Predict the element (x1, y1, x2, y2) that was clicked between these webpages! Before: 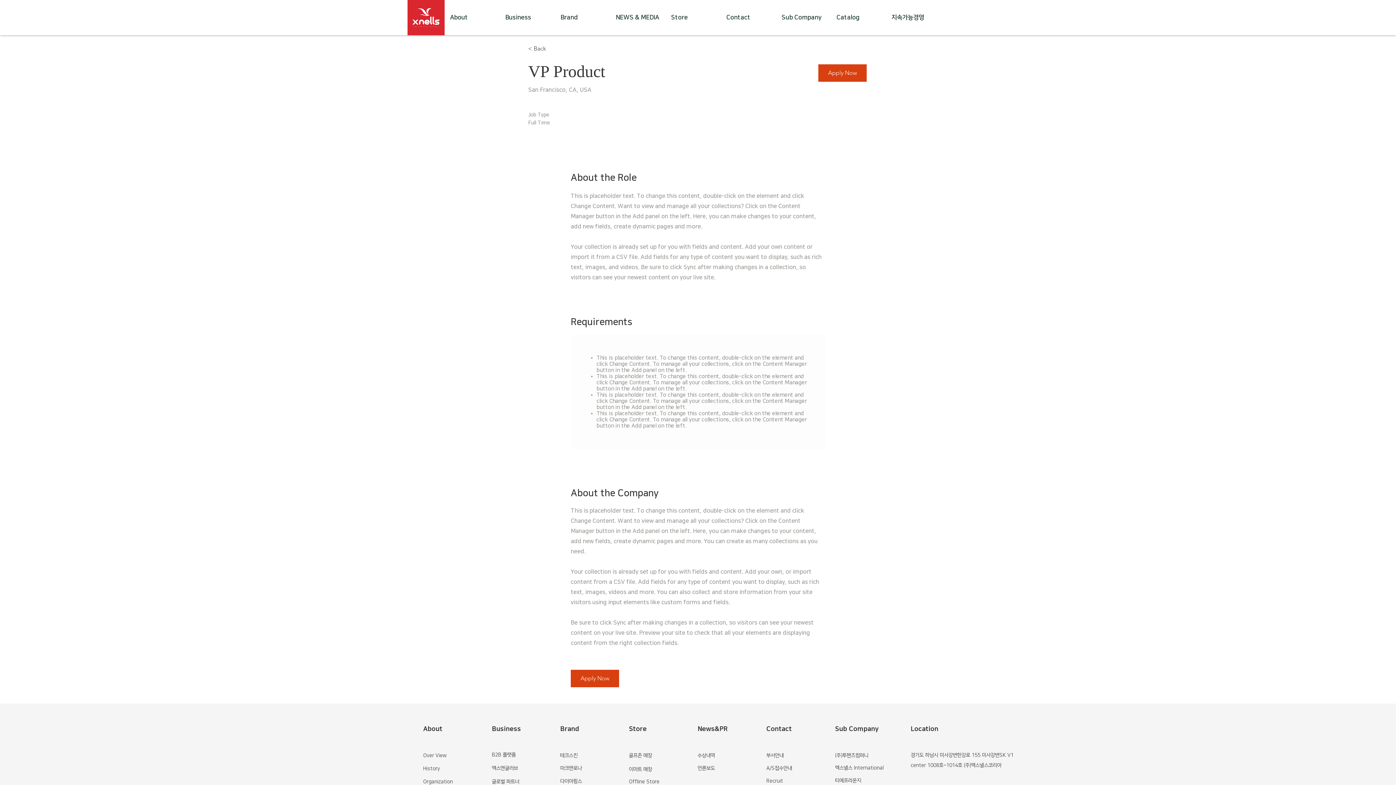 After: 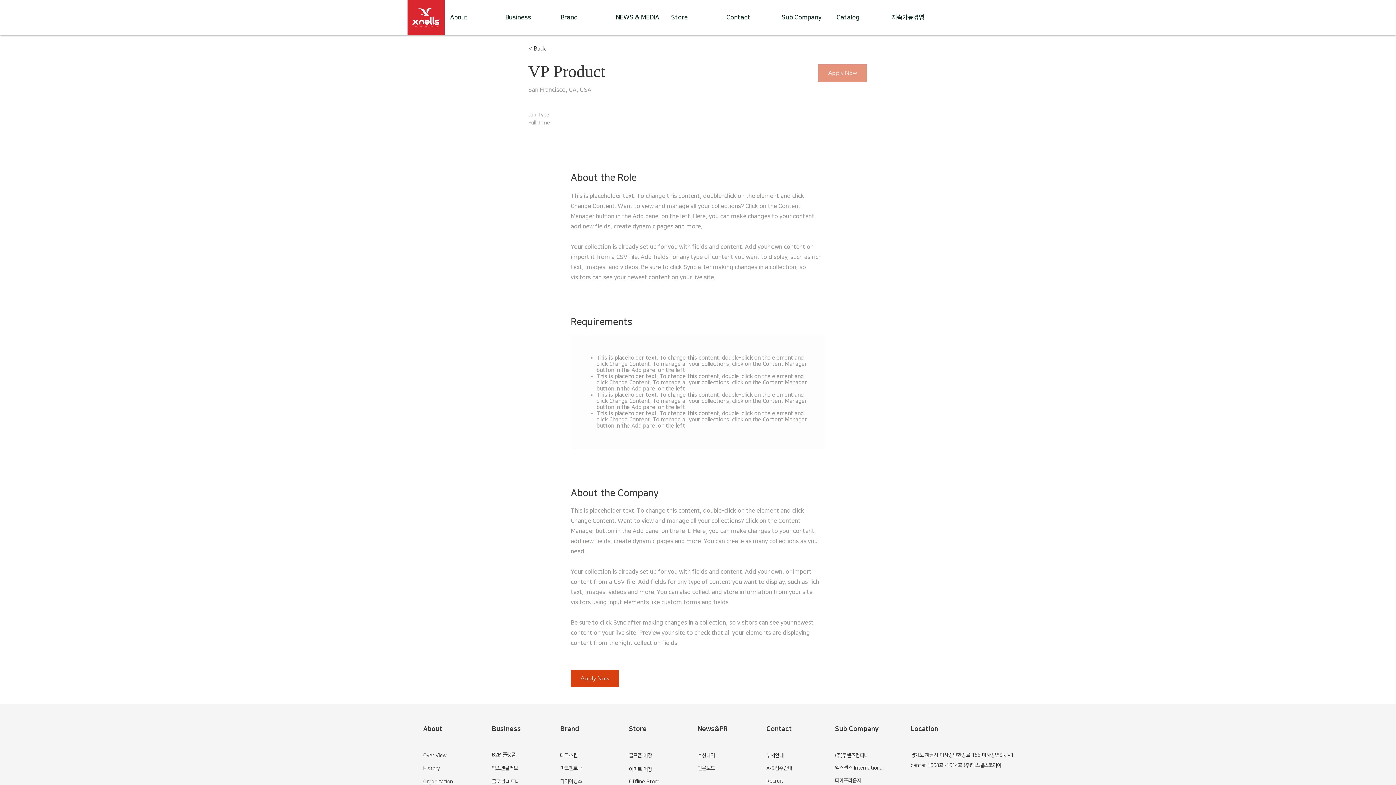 Action: bbox: (818, 64, 866, 81) label: Apply Now